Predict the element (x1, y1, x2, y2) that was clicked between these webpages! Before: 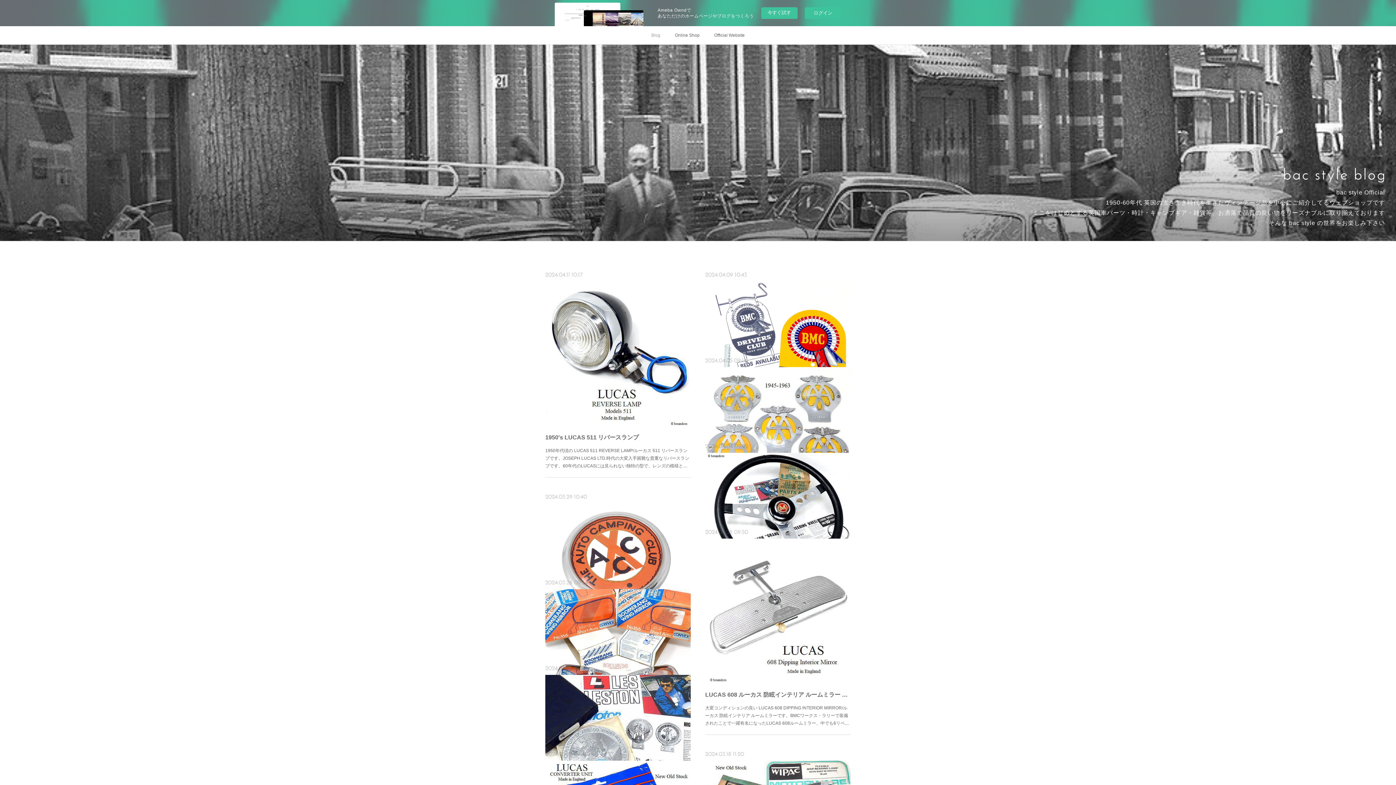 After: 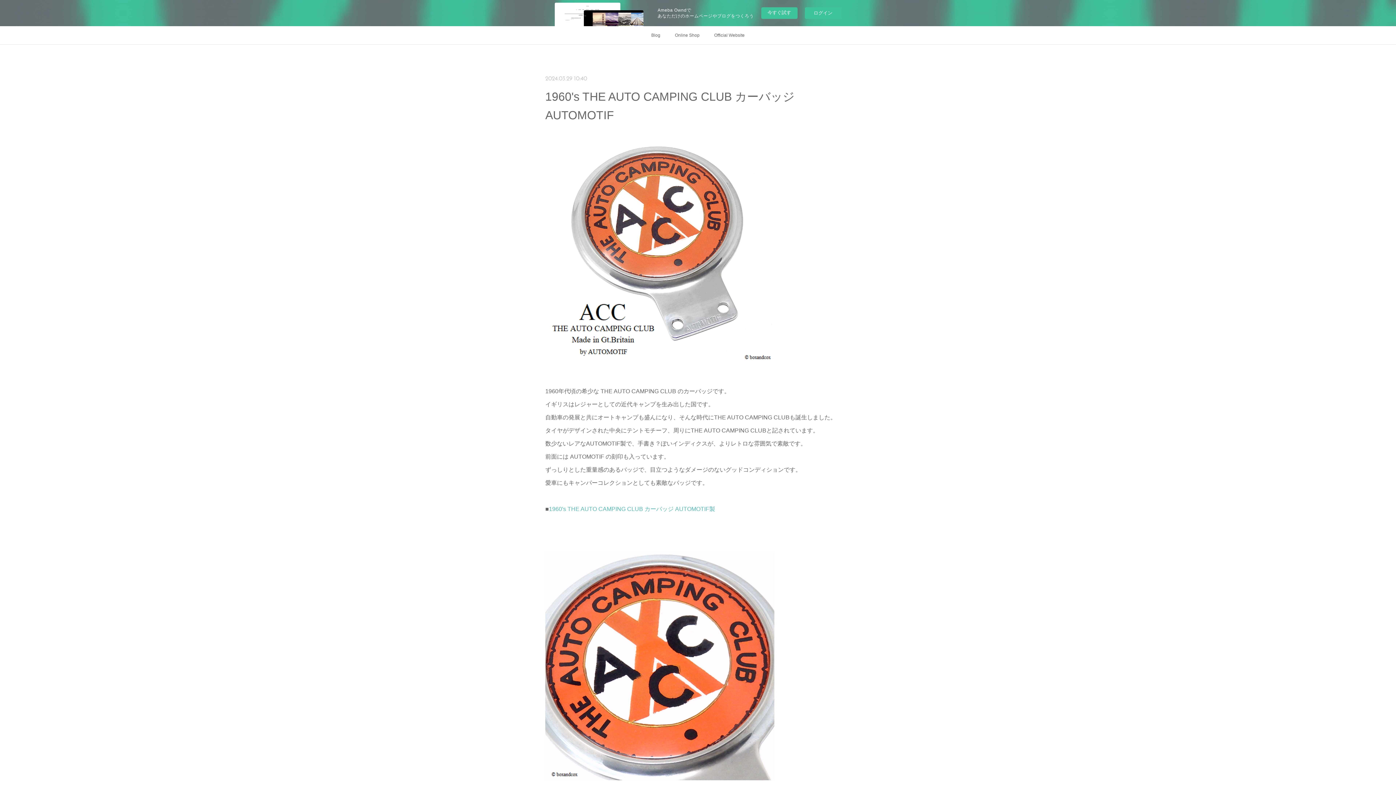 Action: label: 2024.03.29 10:40 bbox: (545, 492, 587, 502)